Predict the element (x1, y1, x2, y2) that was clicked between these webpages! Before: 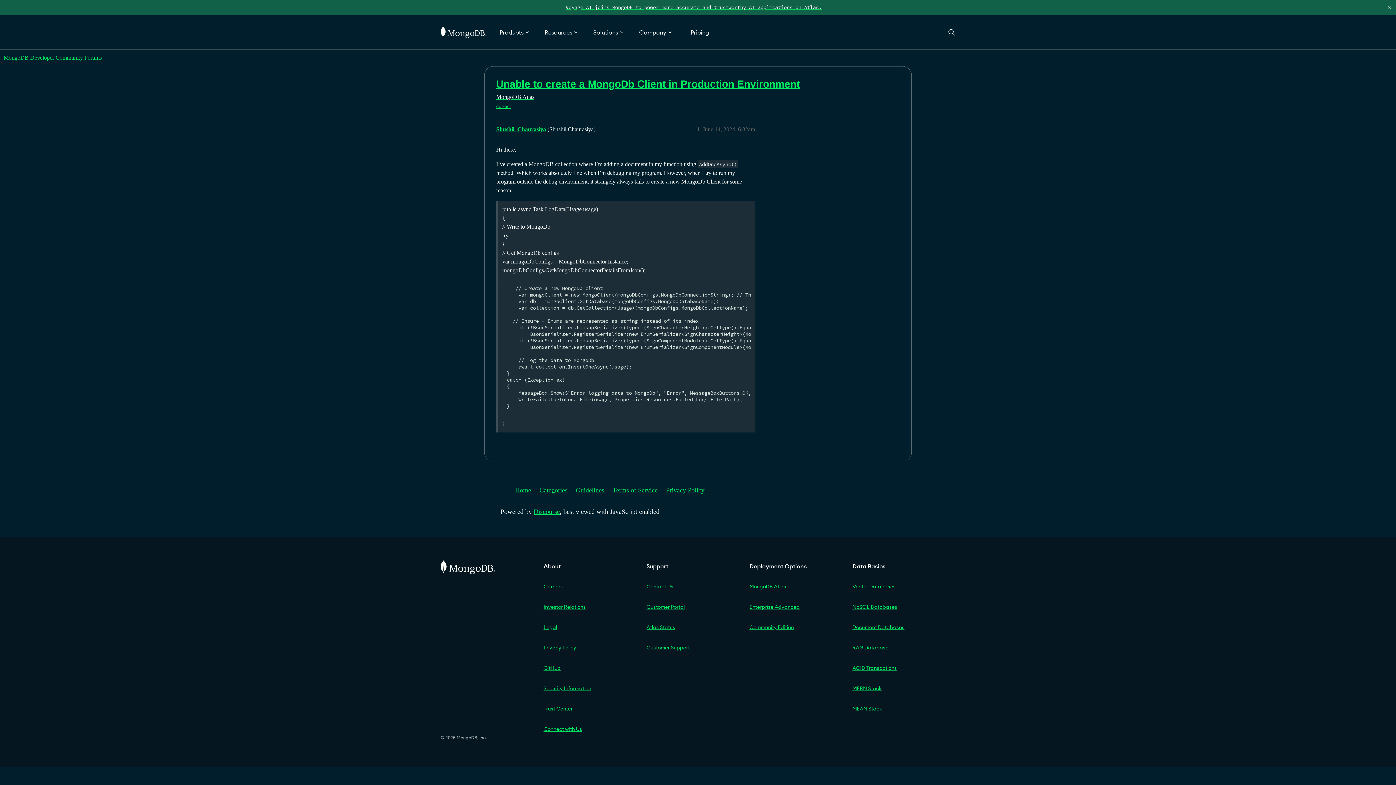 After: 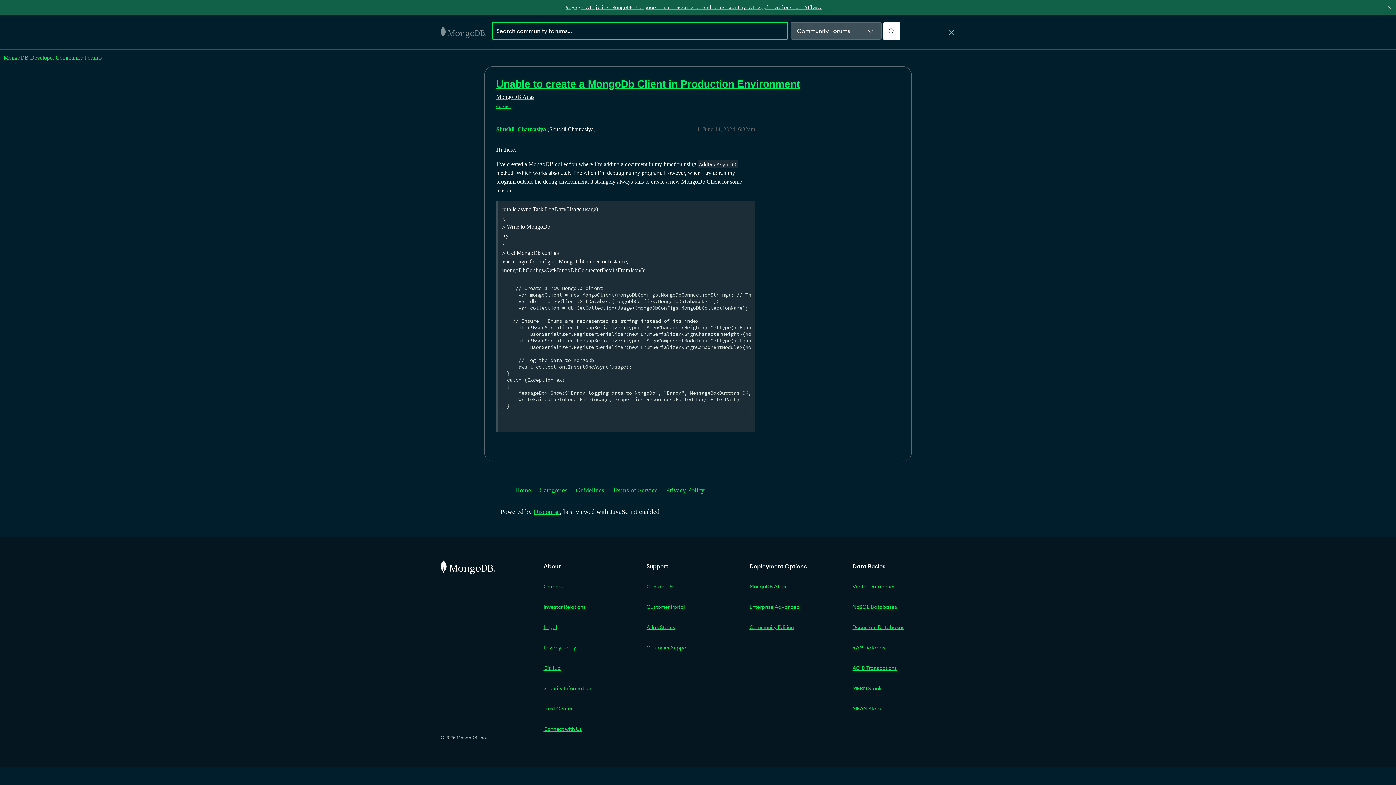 Action: bbox: (948, 14, 955, 49) label: Open Search